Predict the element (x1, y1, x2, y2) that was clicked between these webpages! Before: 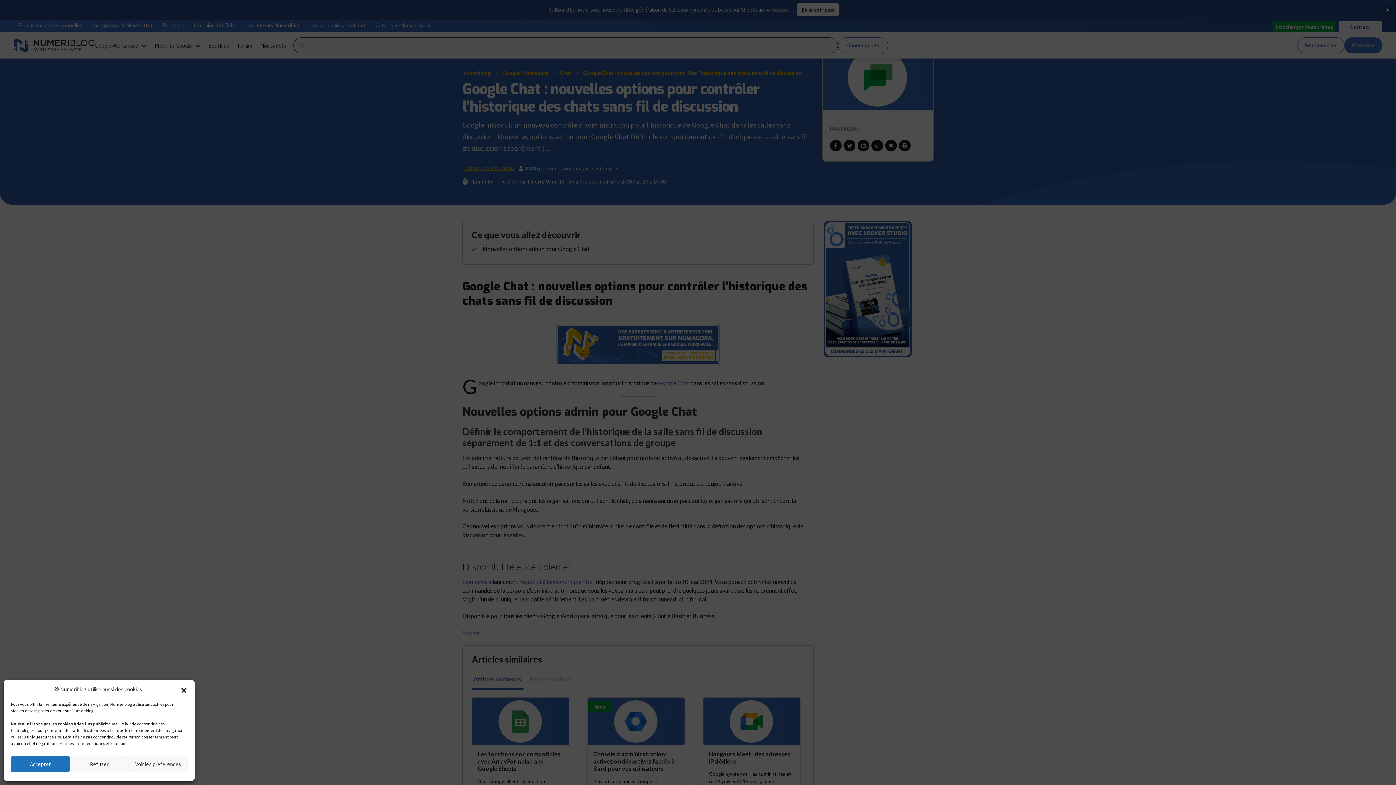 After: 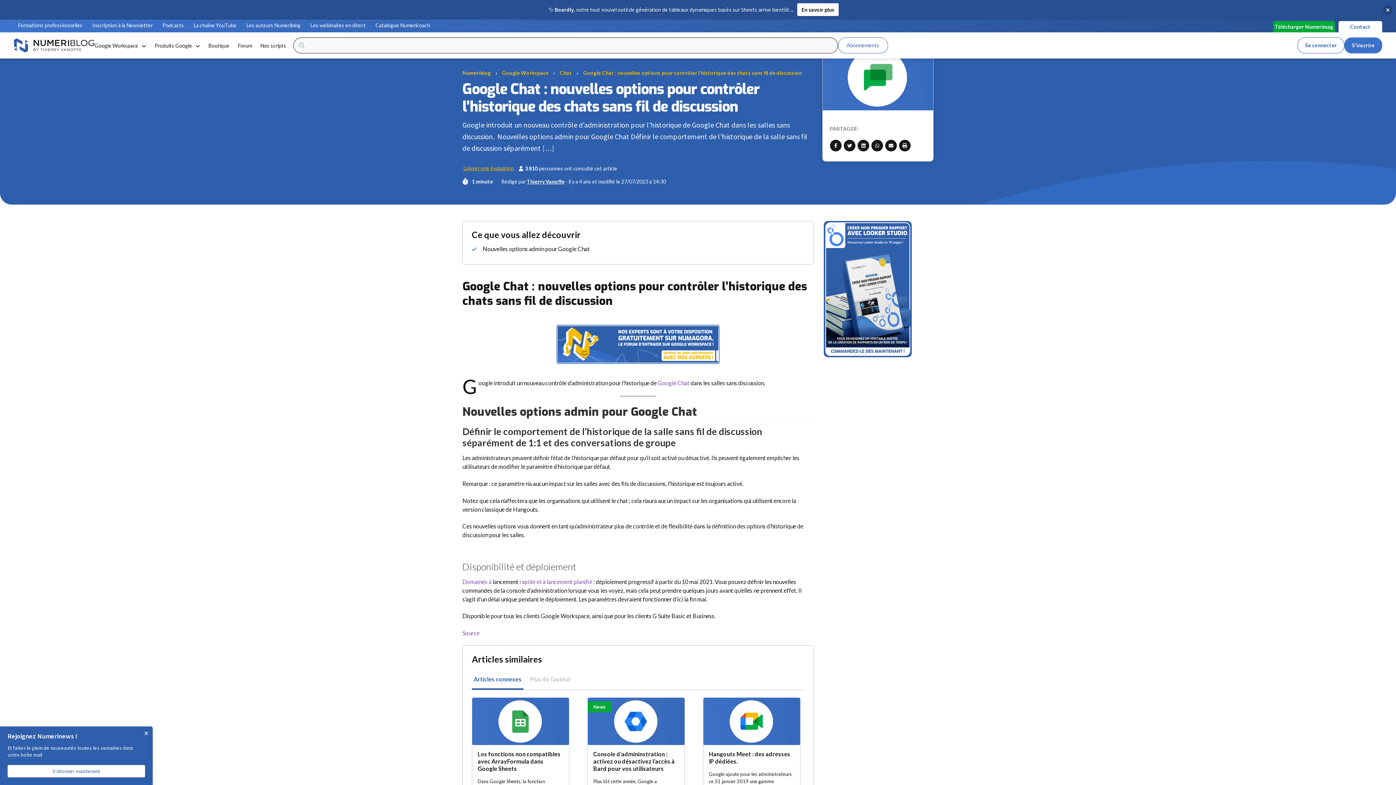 Action: label: Accepter bbox: (10, 756, 69, 772)